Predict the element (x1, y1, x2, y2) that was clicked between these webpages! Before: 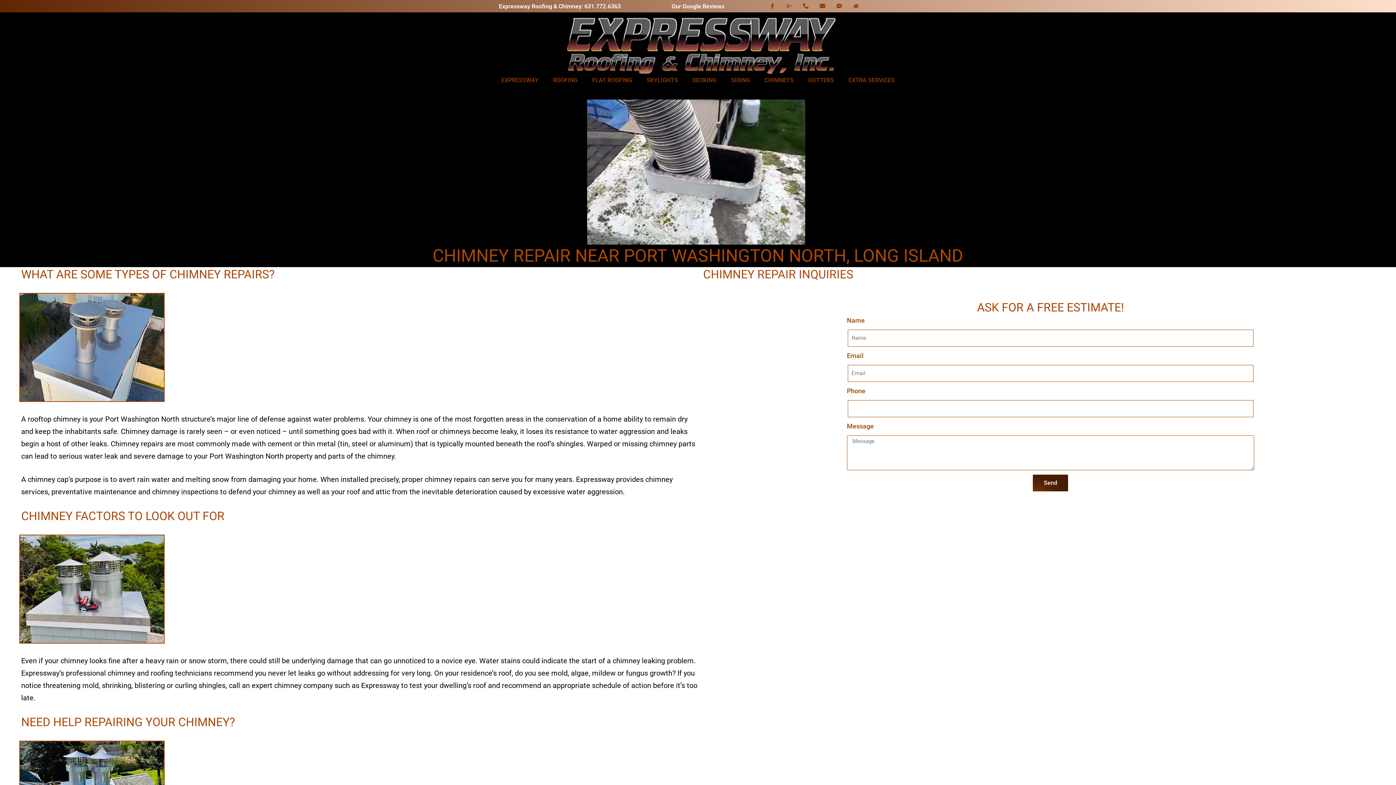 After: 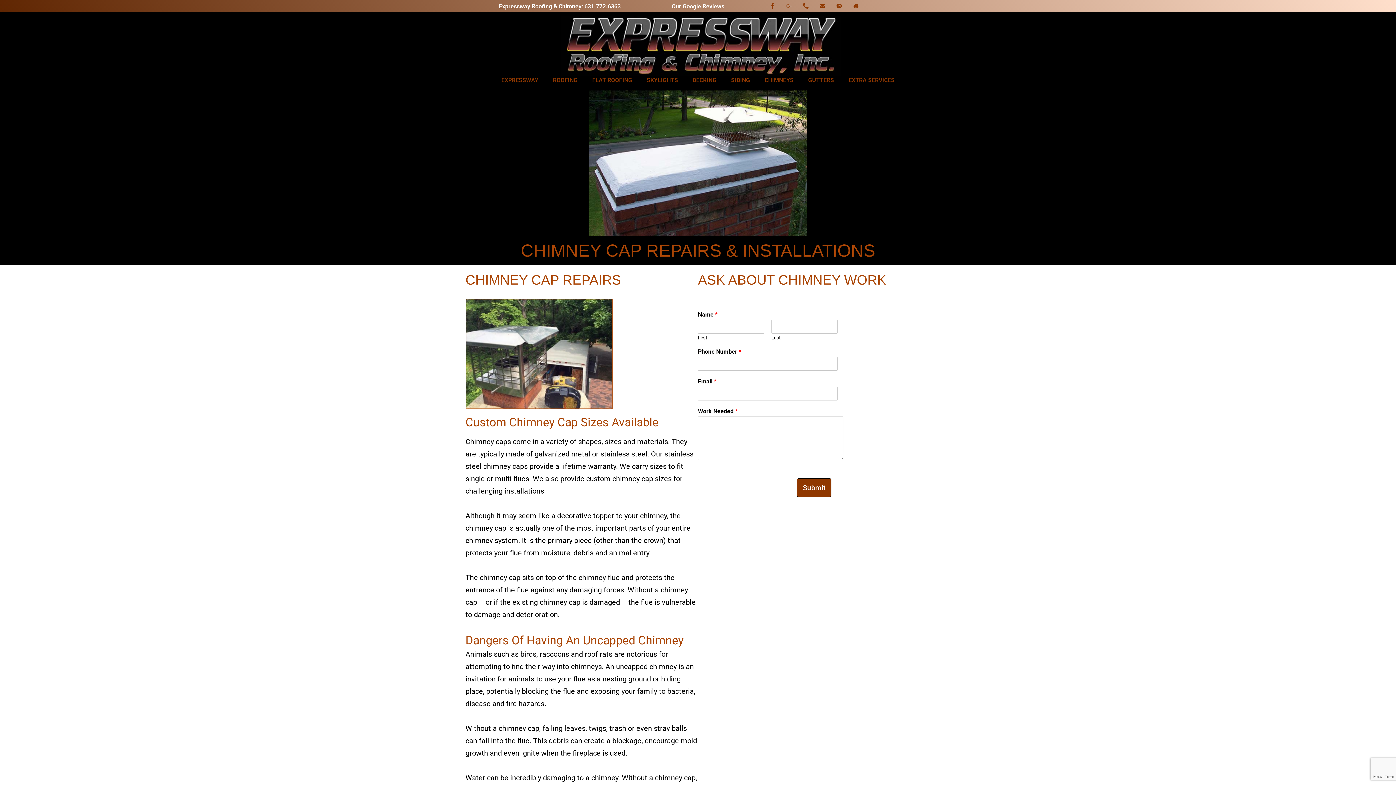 Action: bbox: (13, 584, 164, 593)